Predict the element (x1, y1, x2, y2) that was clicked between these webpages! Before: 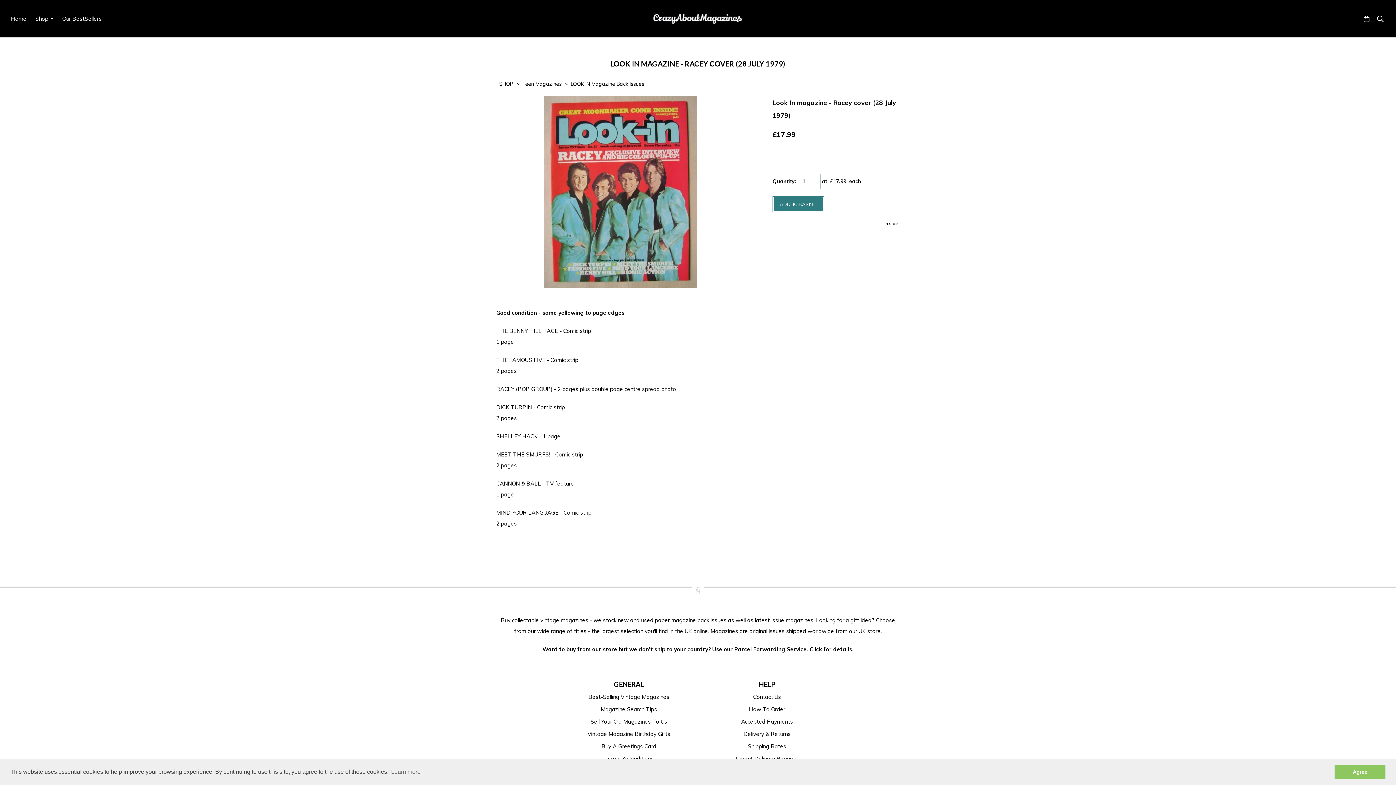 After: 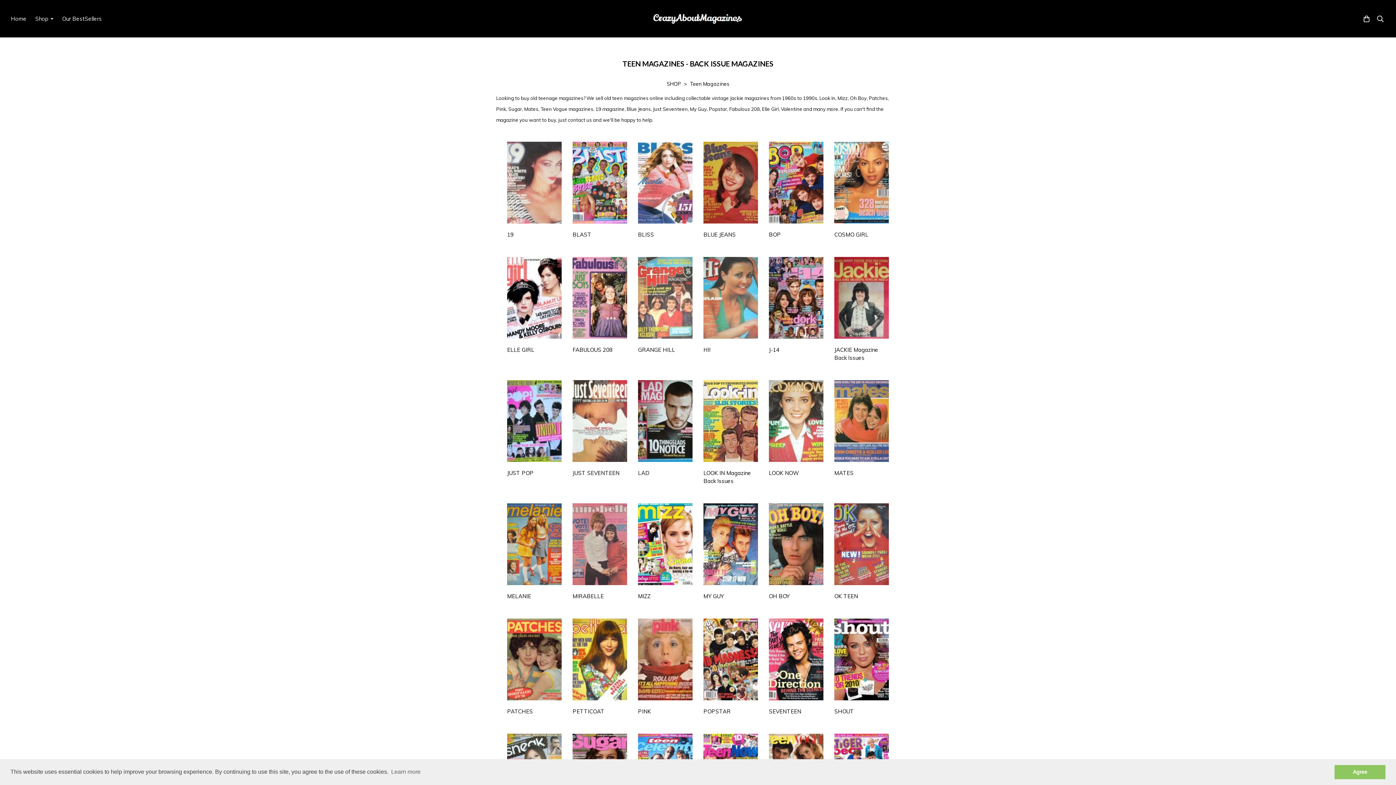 Action: bbox: (521, 80, 563, 87) label: Teen Magazines